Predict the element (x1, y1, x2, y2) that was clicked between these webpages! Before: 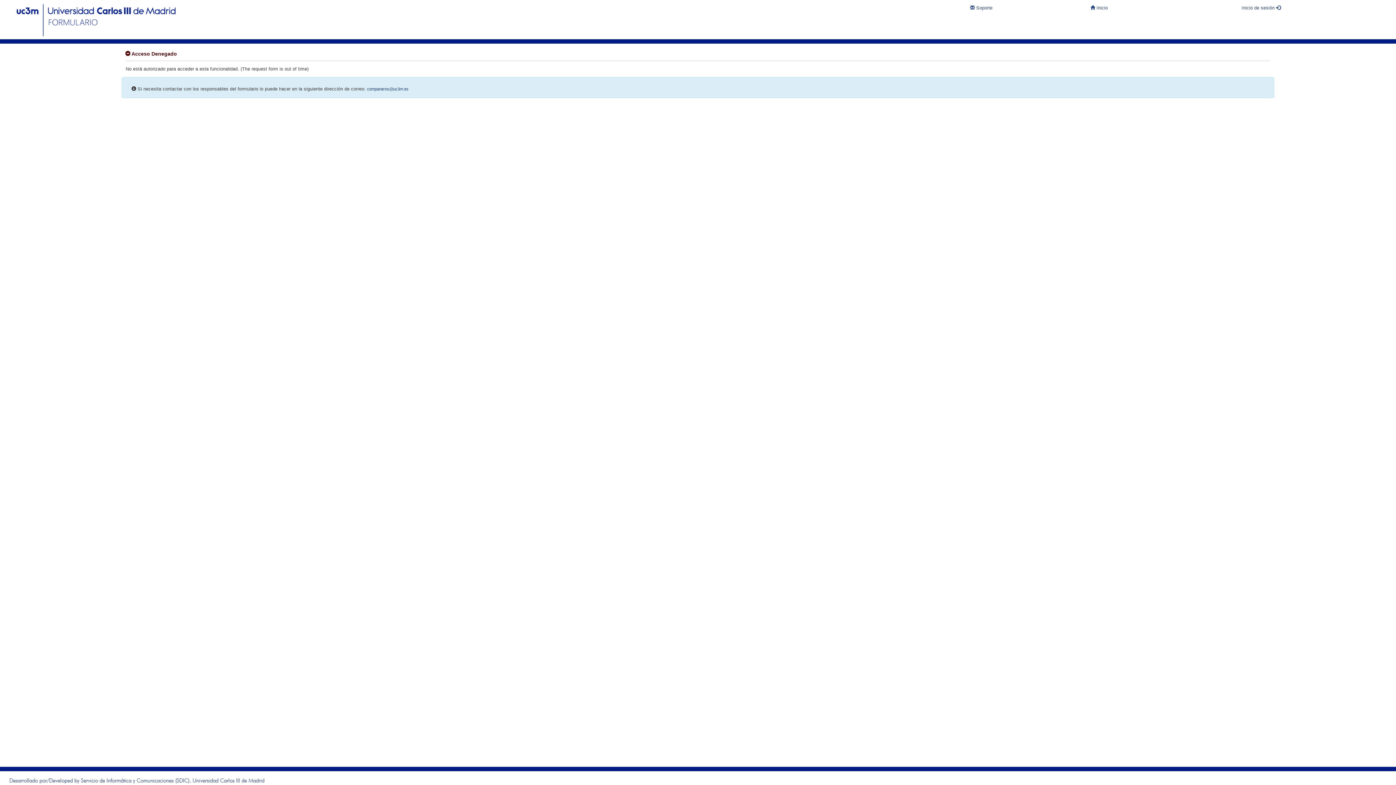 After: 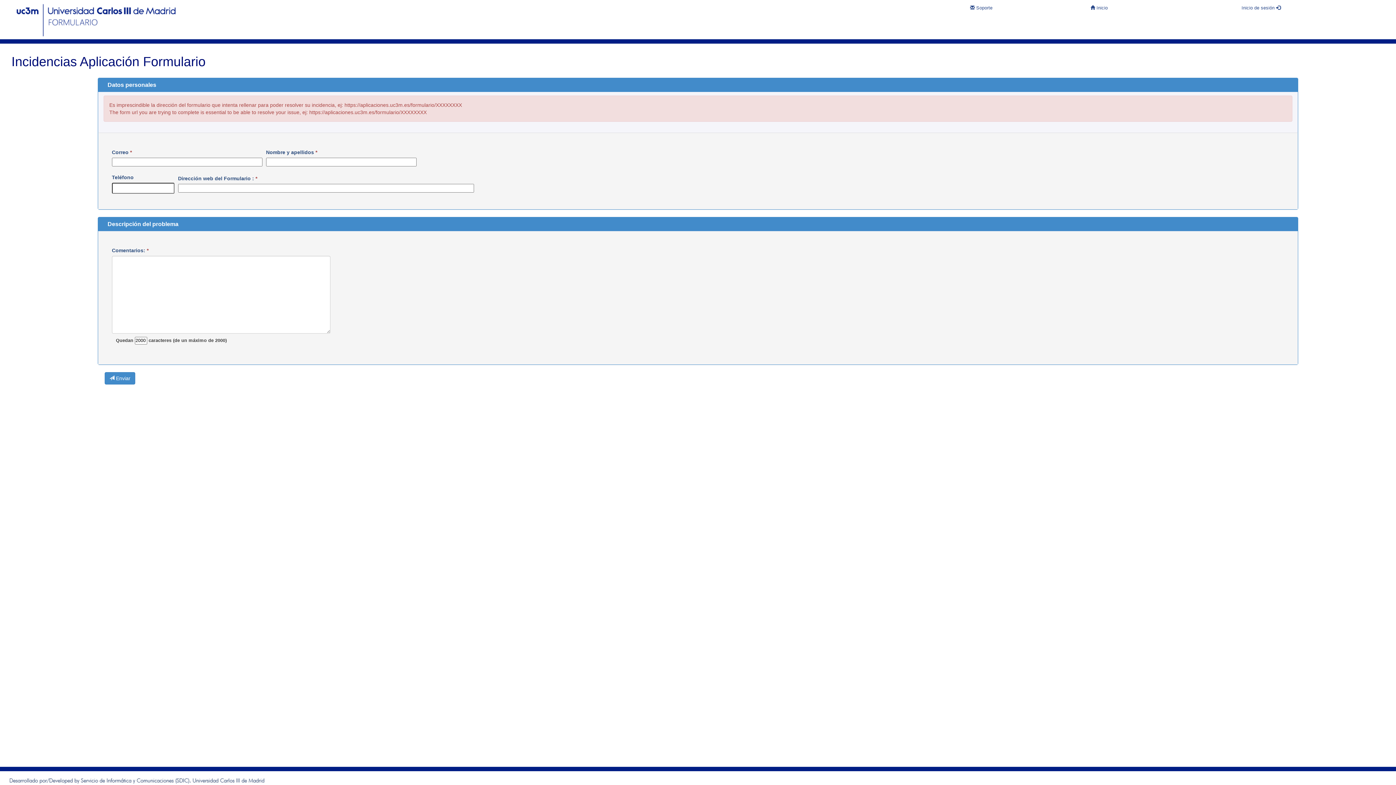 Action: bbox: (970, 5, 992, 10) label:  Soporte